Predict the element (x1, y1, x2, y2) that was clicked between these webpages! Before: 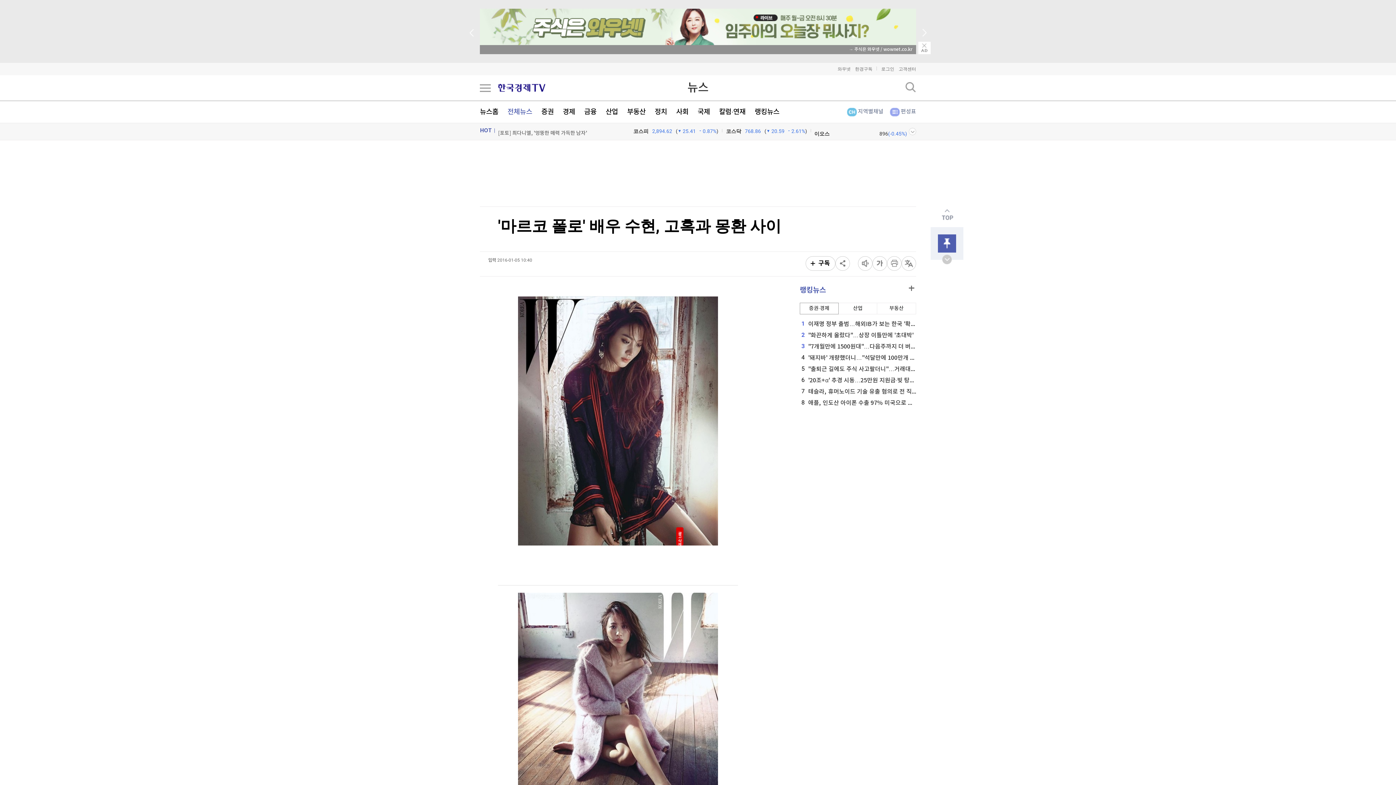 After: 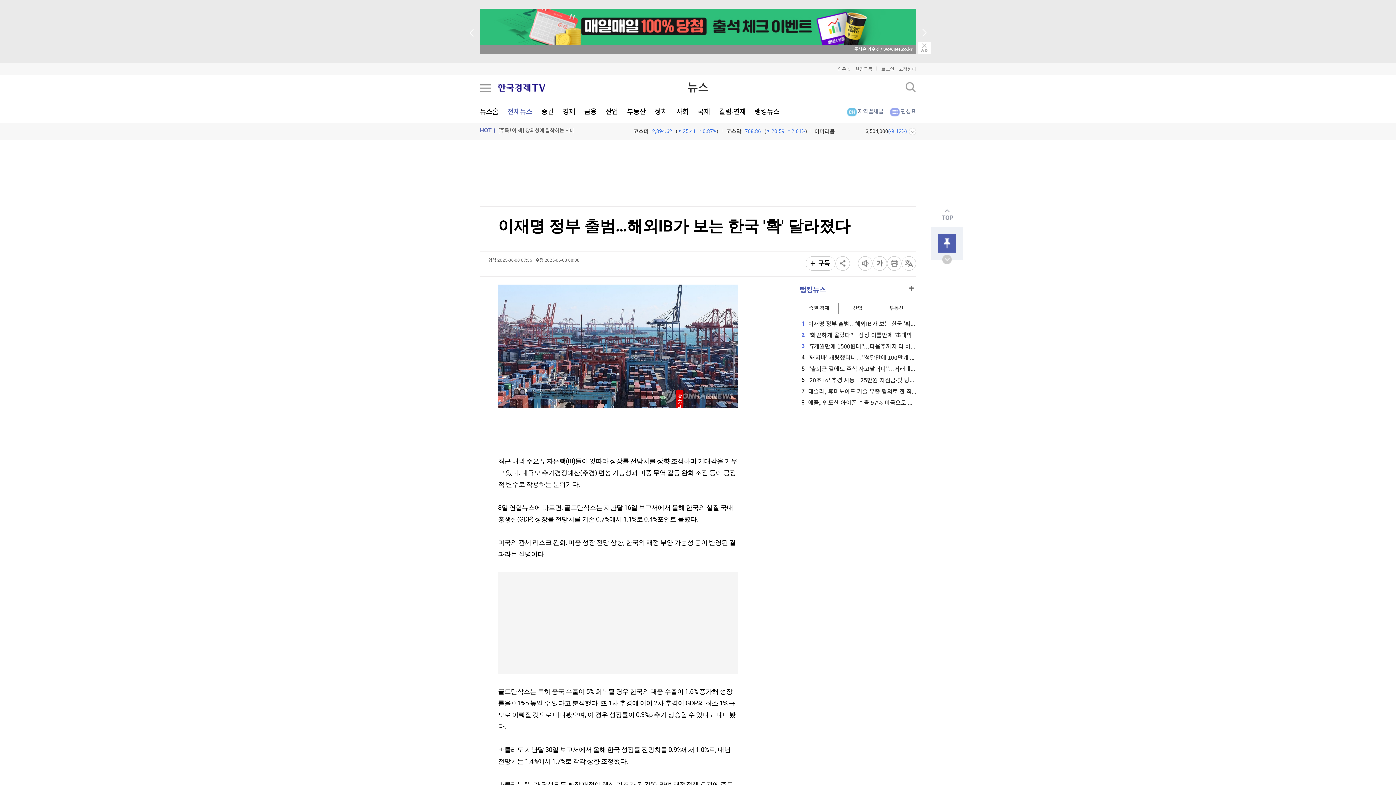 Action: bbox: (800, 321, 935, 327) label: 1이재명 정부 출범…해외IB가 보는 한국 '확' 달라졌다